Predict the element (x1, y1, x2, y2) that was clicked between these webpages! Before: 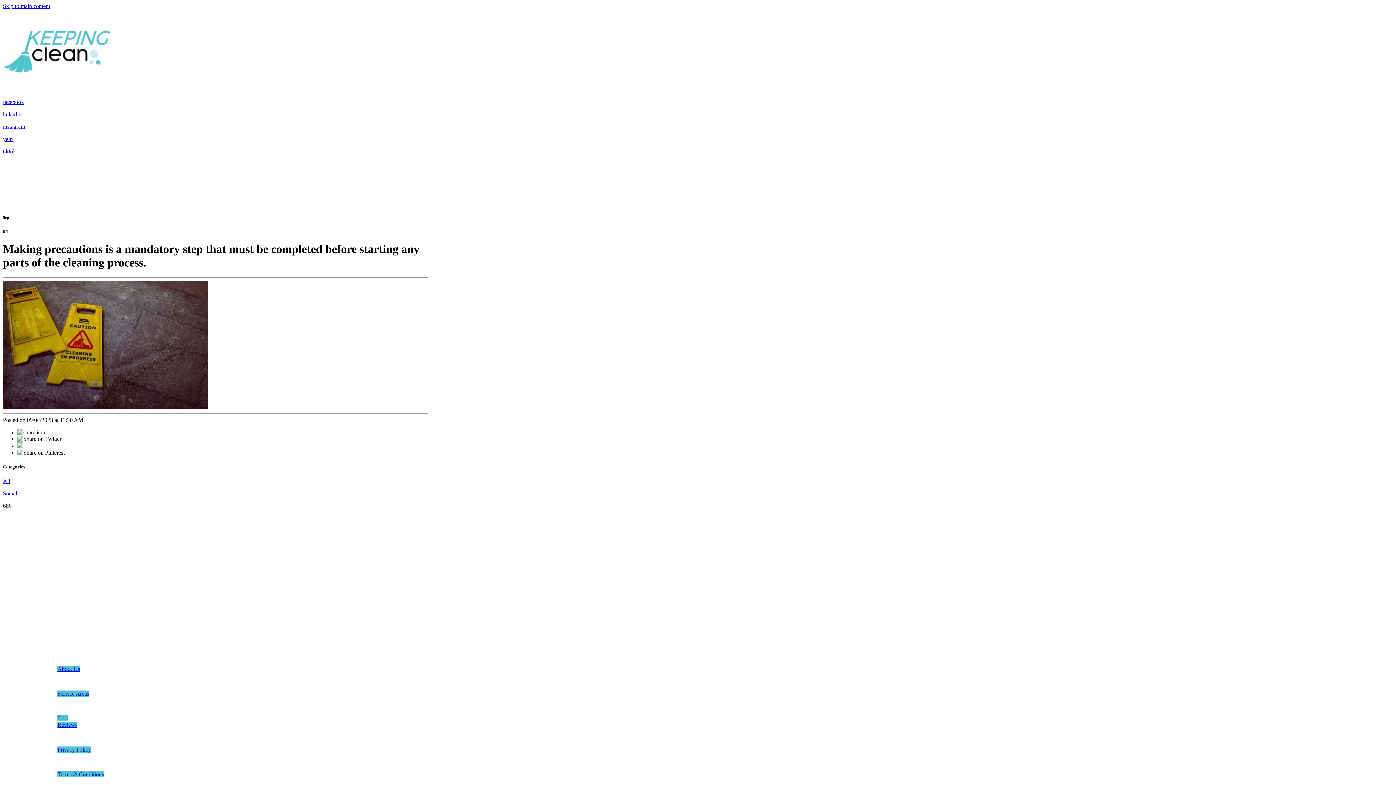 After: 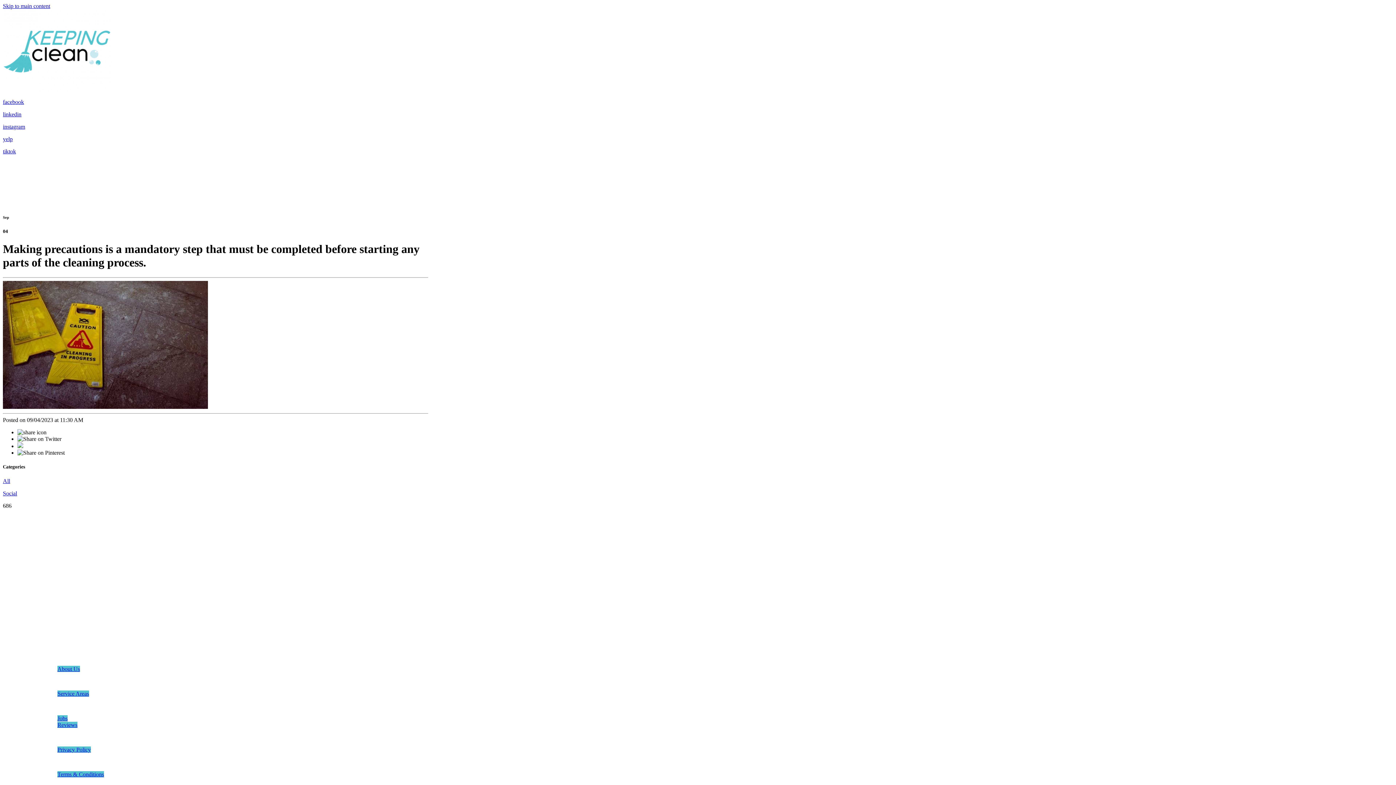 Action: bbox: (57, 771, 104, 777) label: Terms & Conditions